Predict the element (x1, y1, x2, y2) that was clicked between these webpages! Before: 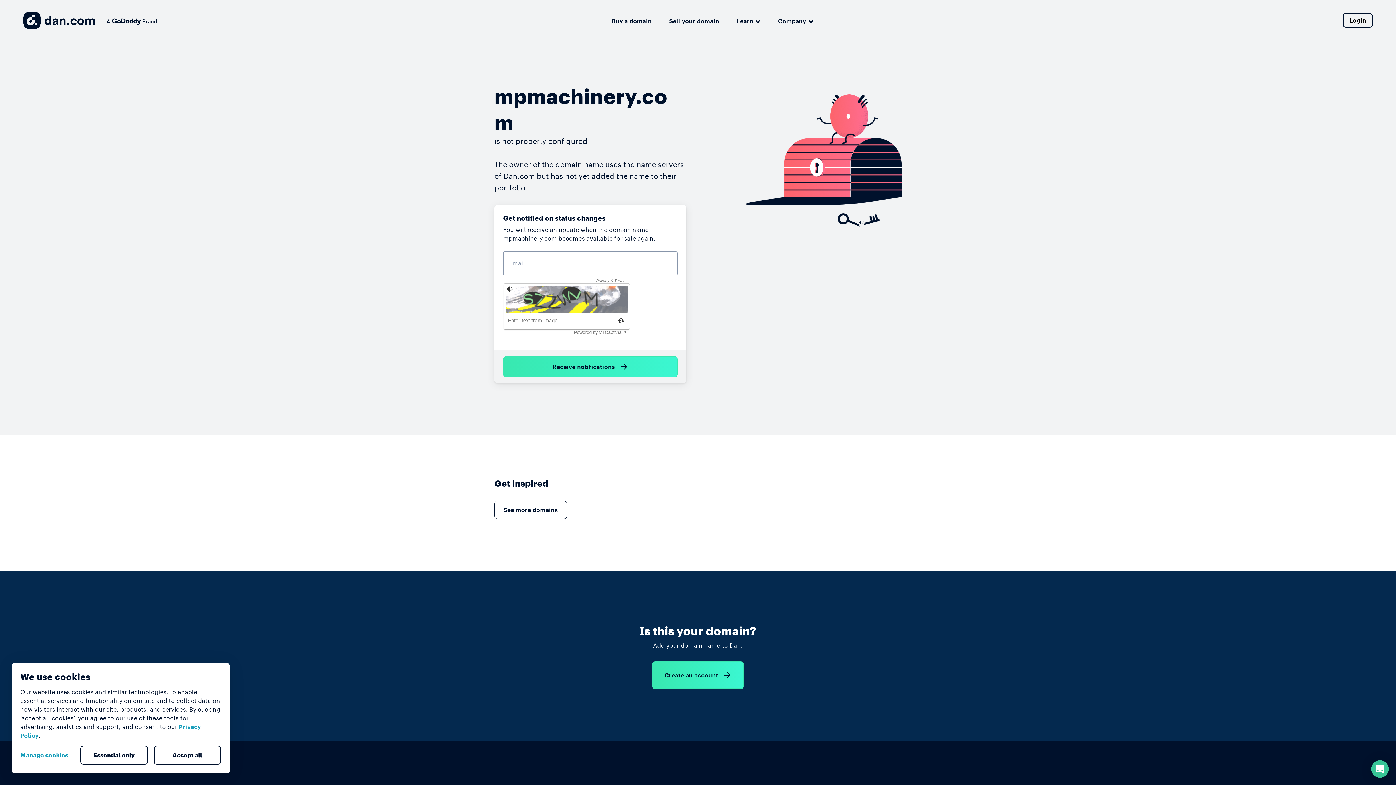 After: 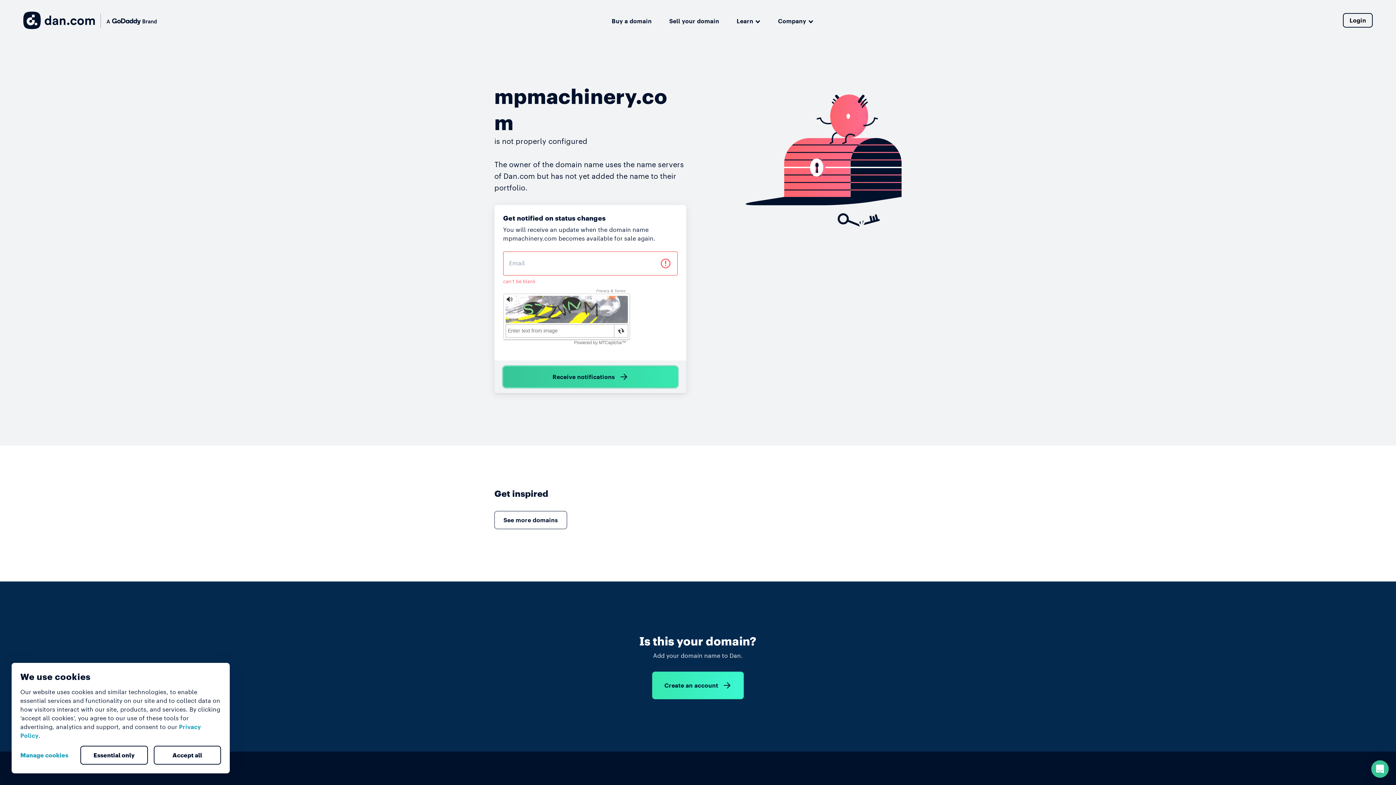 Action: bbox: (503, 356, 677, 377) label: Receive notifications